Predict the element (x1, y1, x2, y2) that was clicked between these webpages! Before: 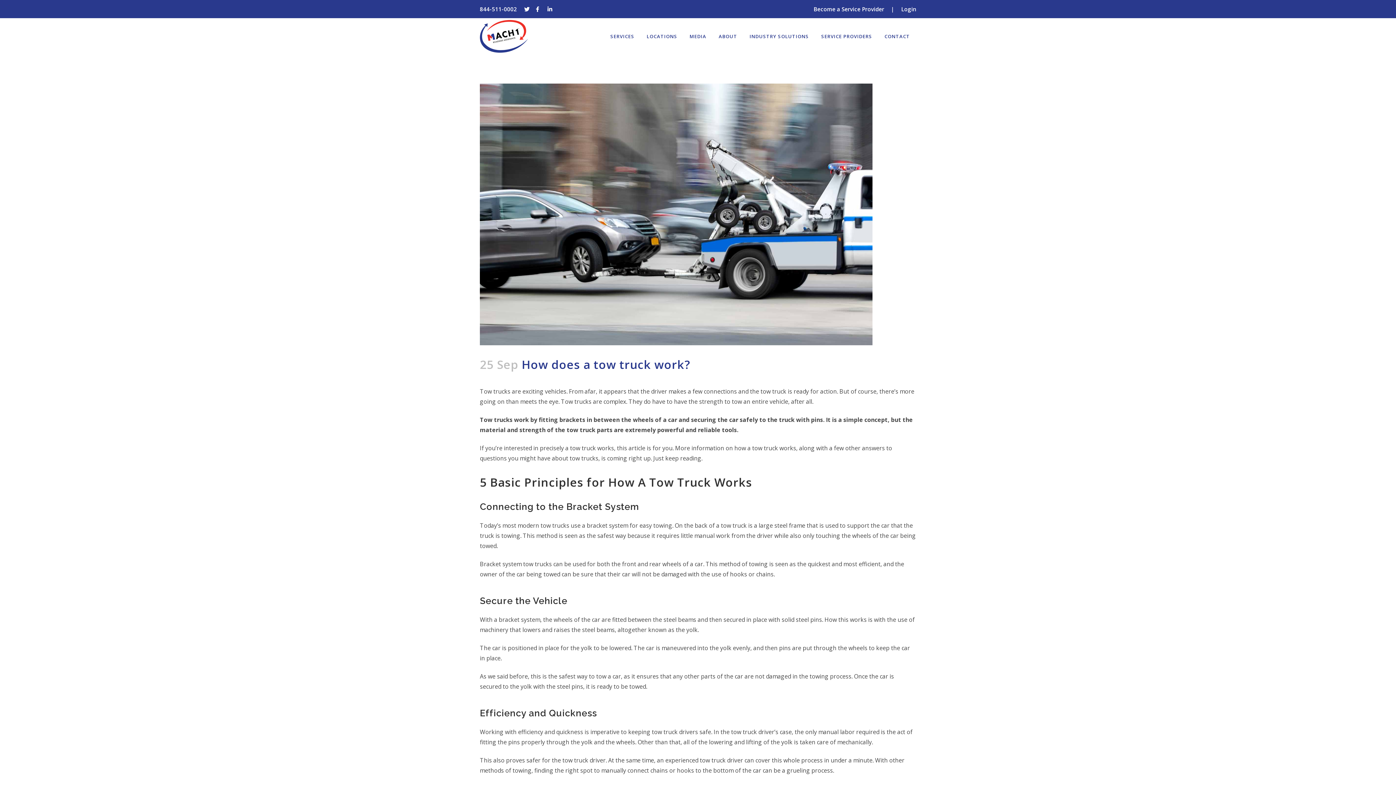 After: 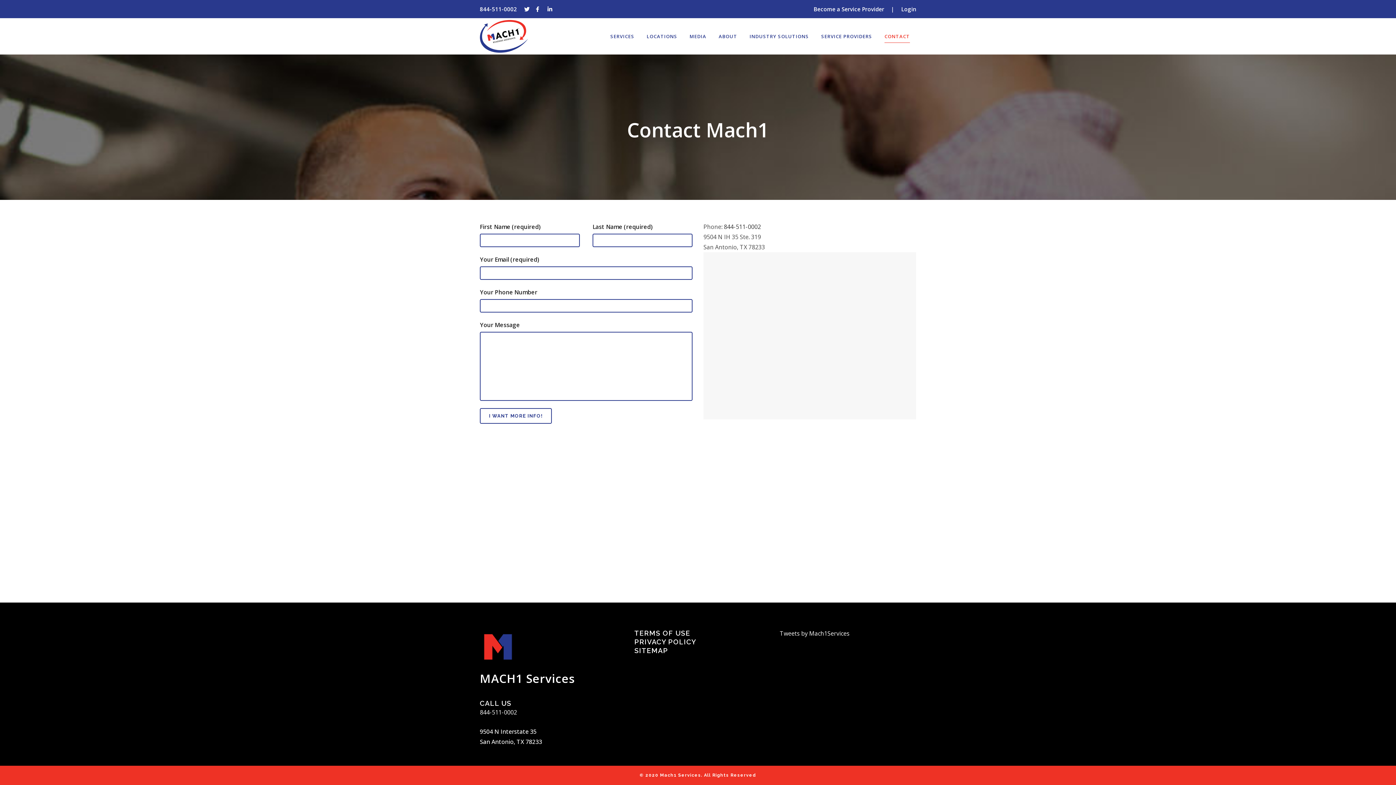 Action: label: CONTACT bbox: (878, 18, 916, 54)